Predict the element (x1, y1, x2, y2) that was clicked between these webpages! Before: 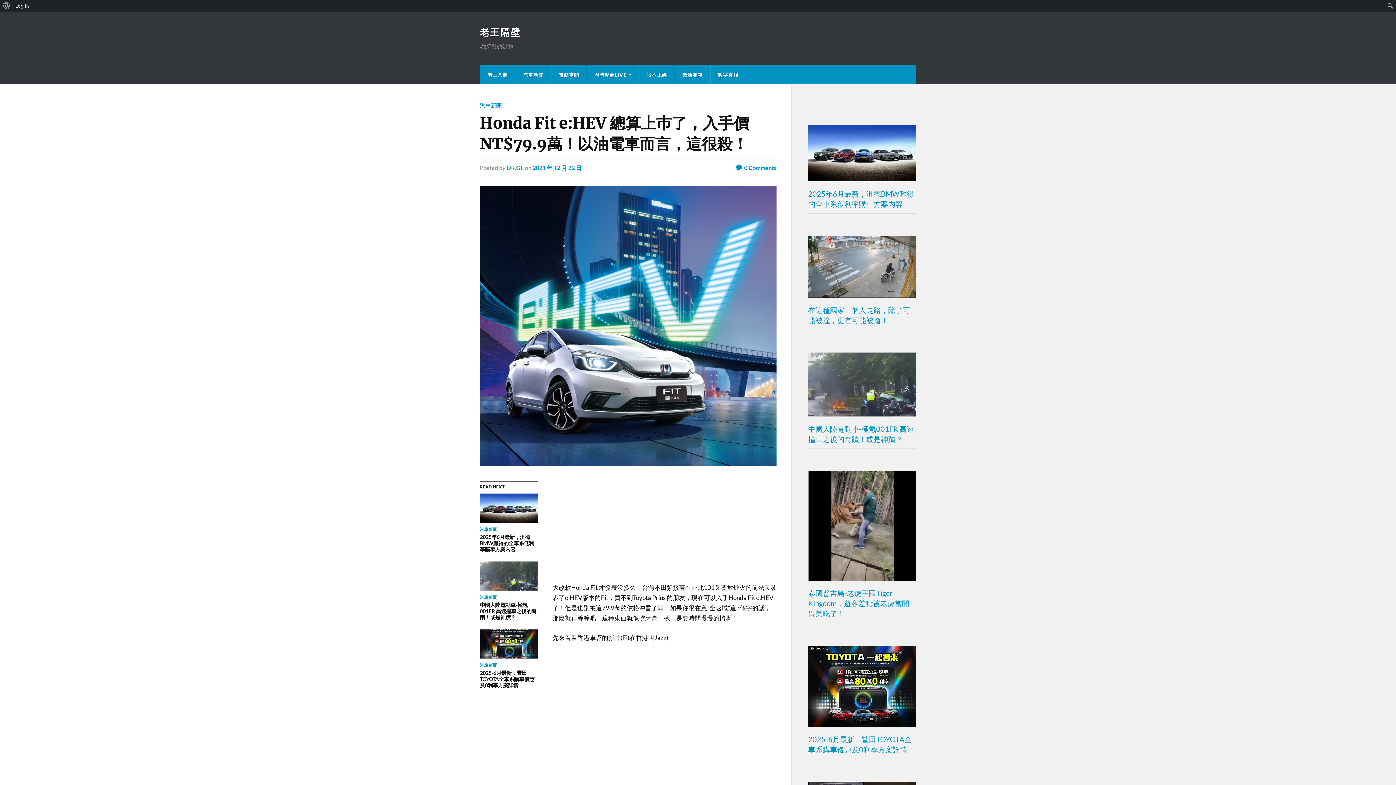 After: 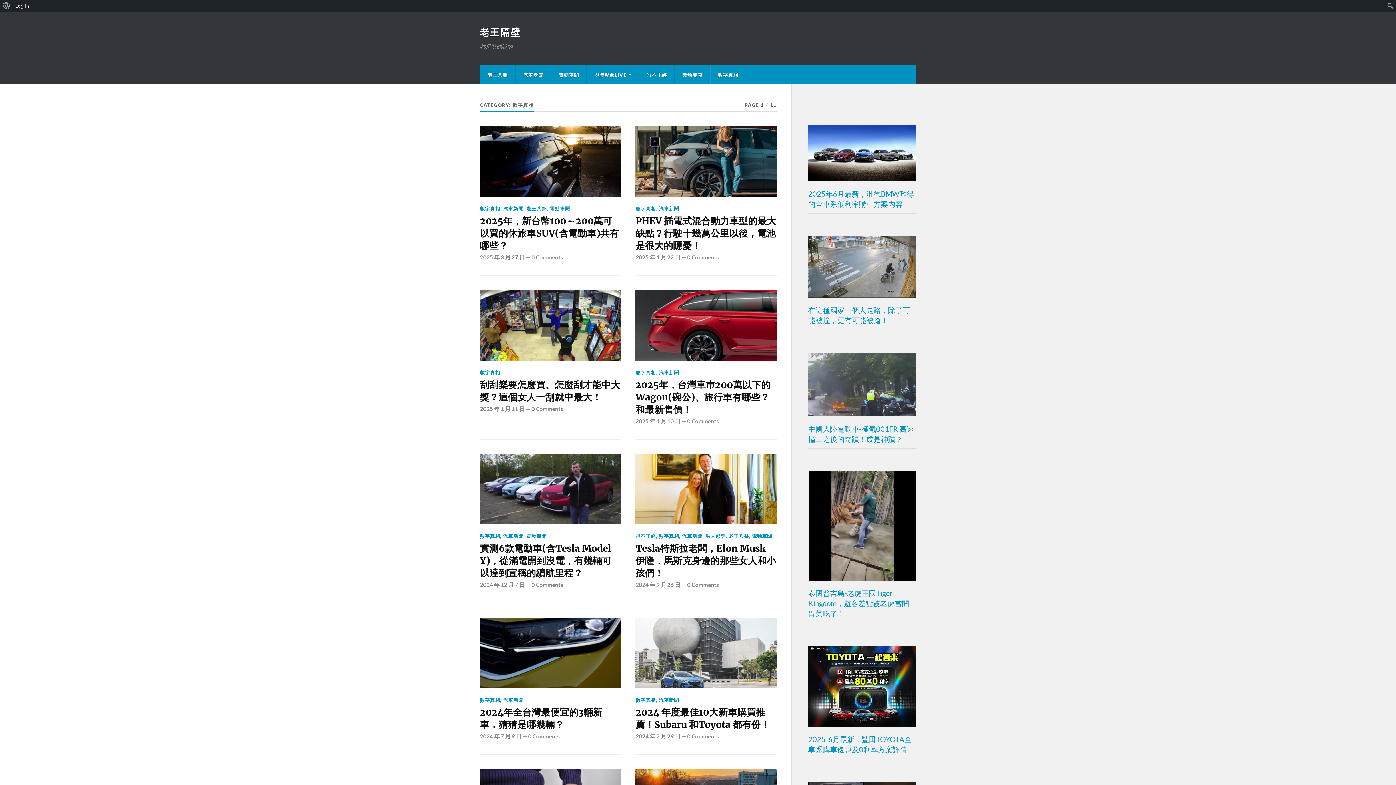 Action: bbox: (710, 65, 745, 84) label: 數字真相